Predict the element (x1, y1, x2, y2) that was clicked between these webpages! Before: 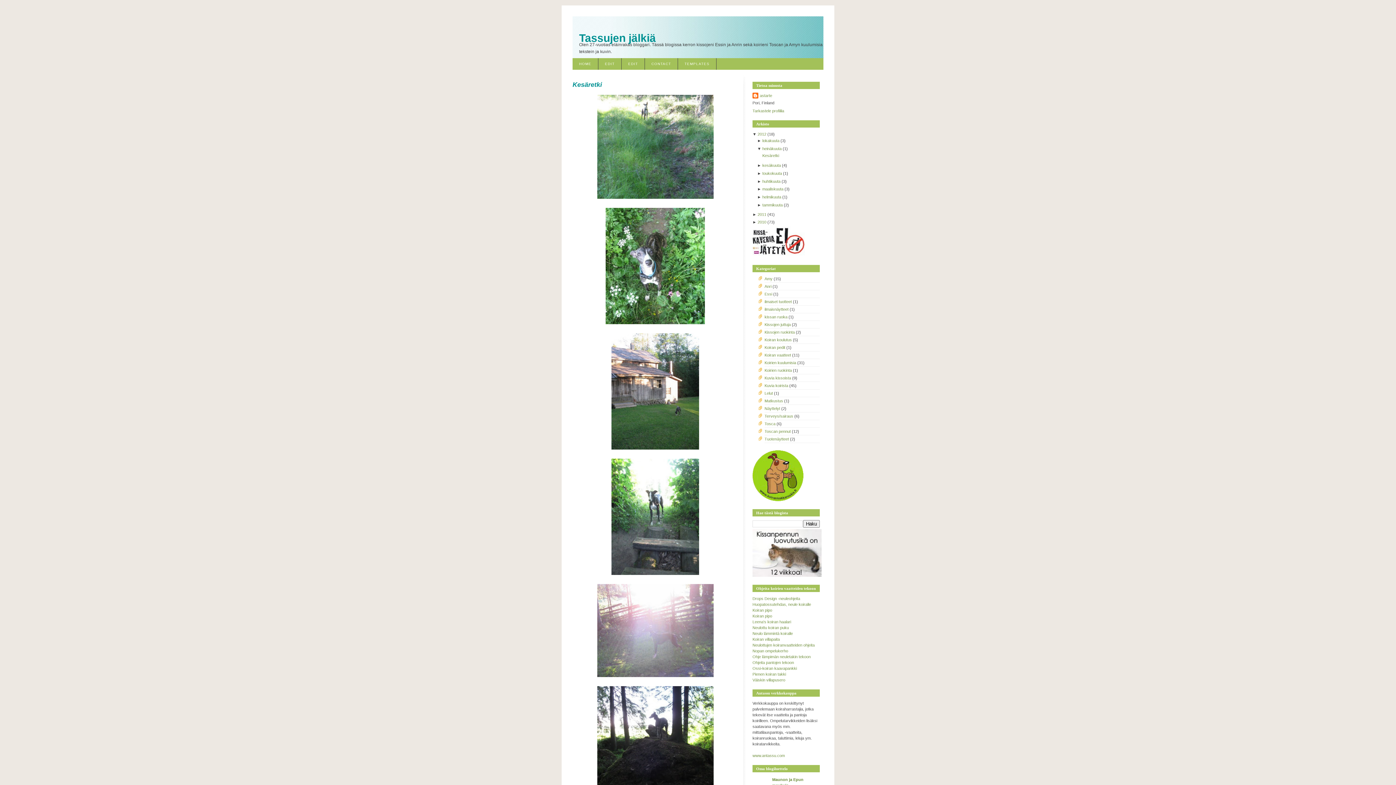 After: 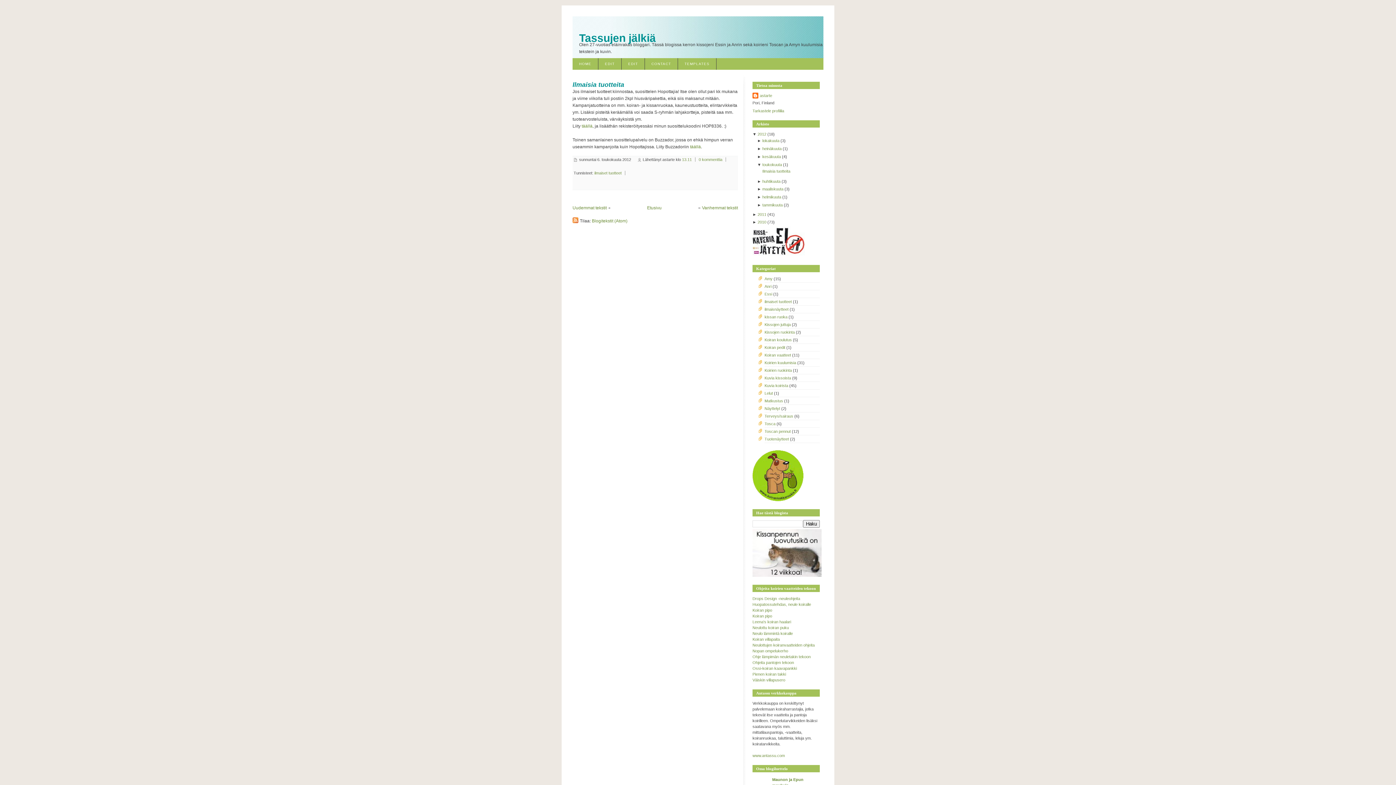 Action: label: toukokuuta bbox: (762, 170, 782, 175)